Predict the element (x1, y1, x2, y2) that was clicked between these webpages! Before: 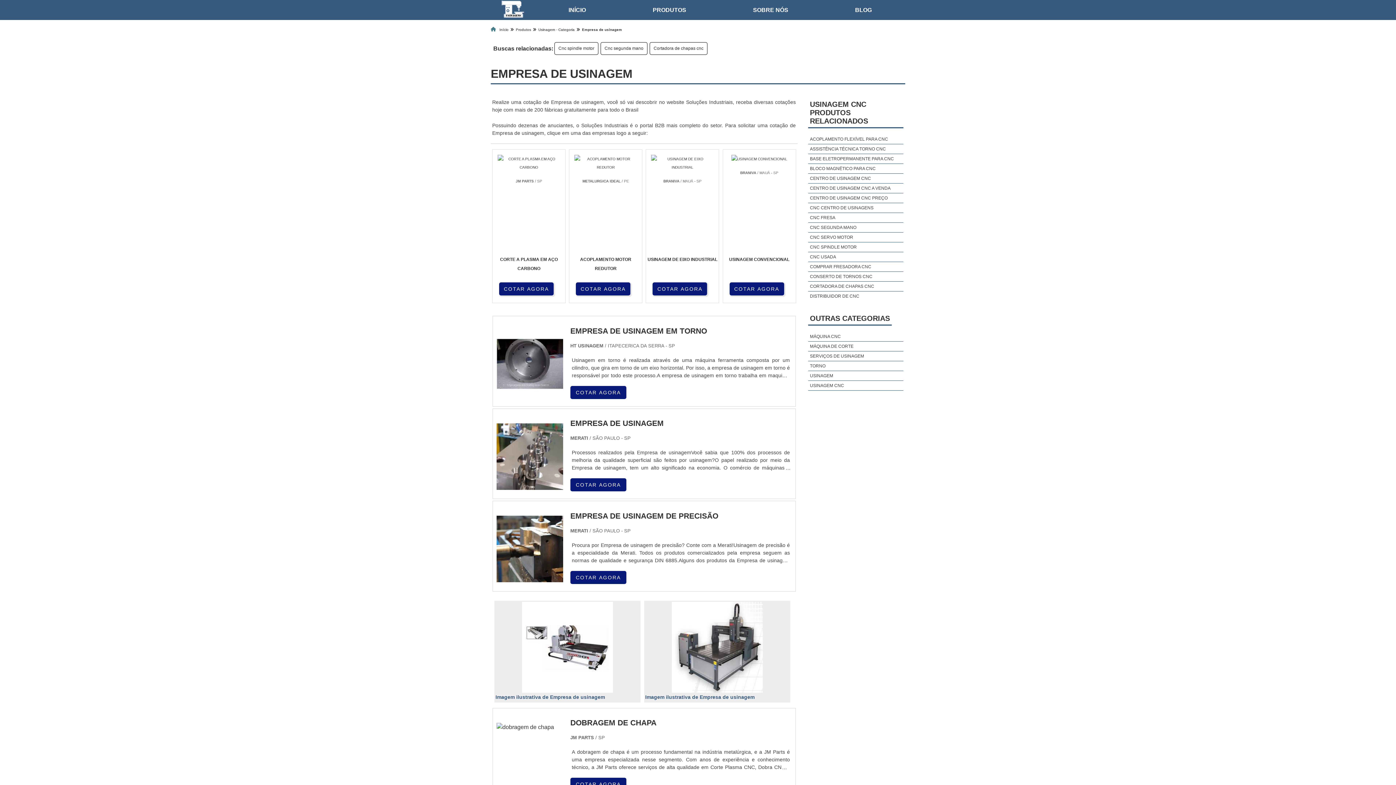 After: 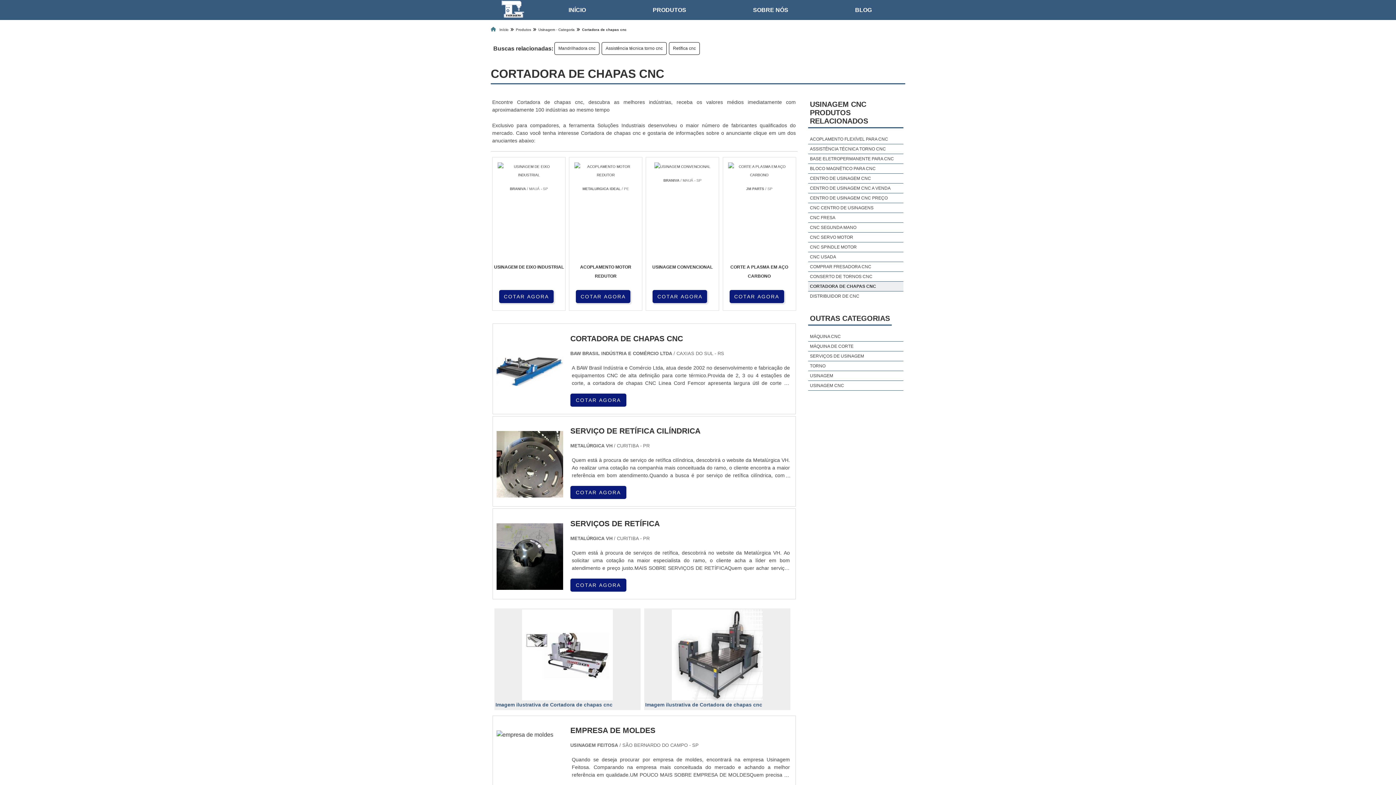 Action: bbox: (808, 281, 876, 291) label: CORTADORA DE CHAPAS CNC